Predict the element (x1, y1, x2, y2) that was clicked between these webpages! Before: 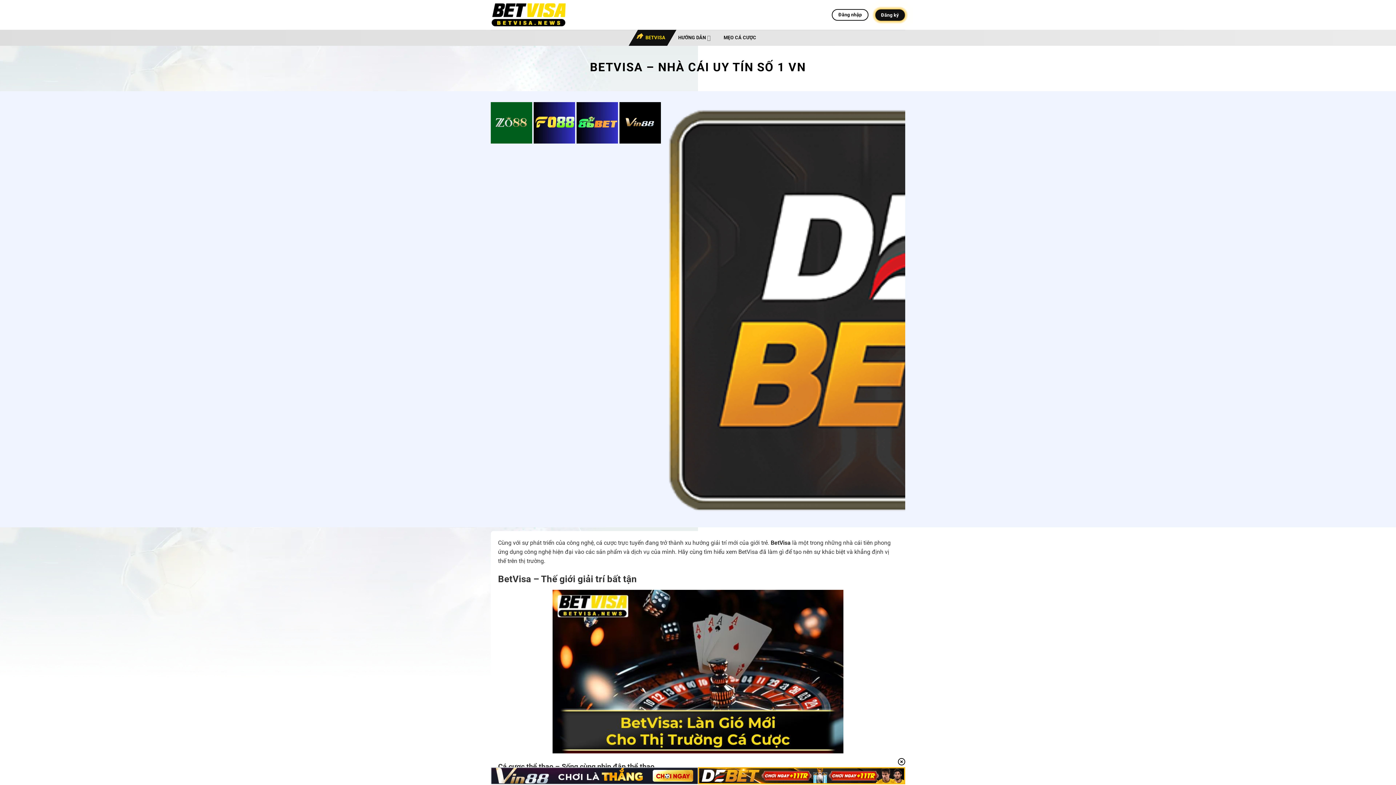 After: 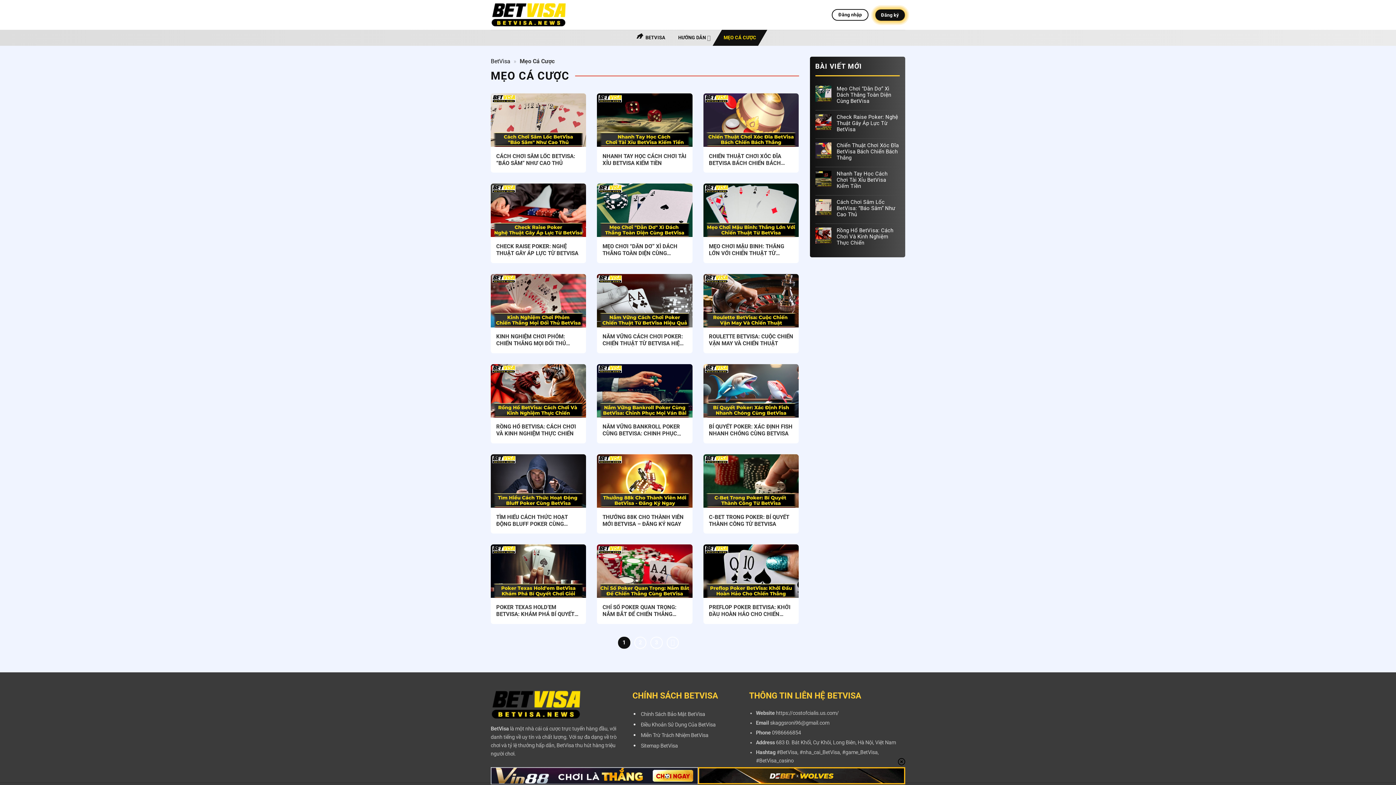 Action: bbox: (720, 29, 759, 45) label: MẸO CÁ CƯỢC